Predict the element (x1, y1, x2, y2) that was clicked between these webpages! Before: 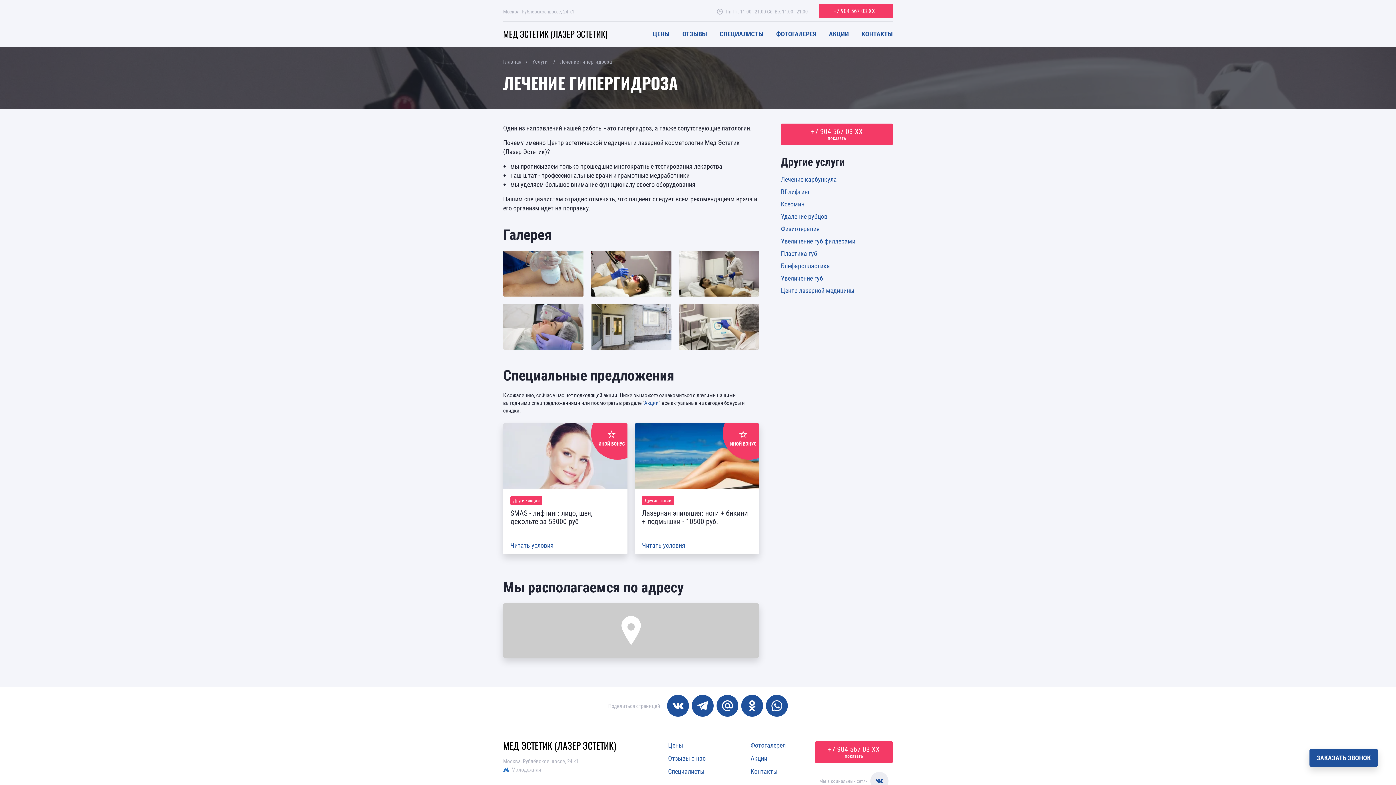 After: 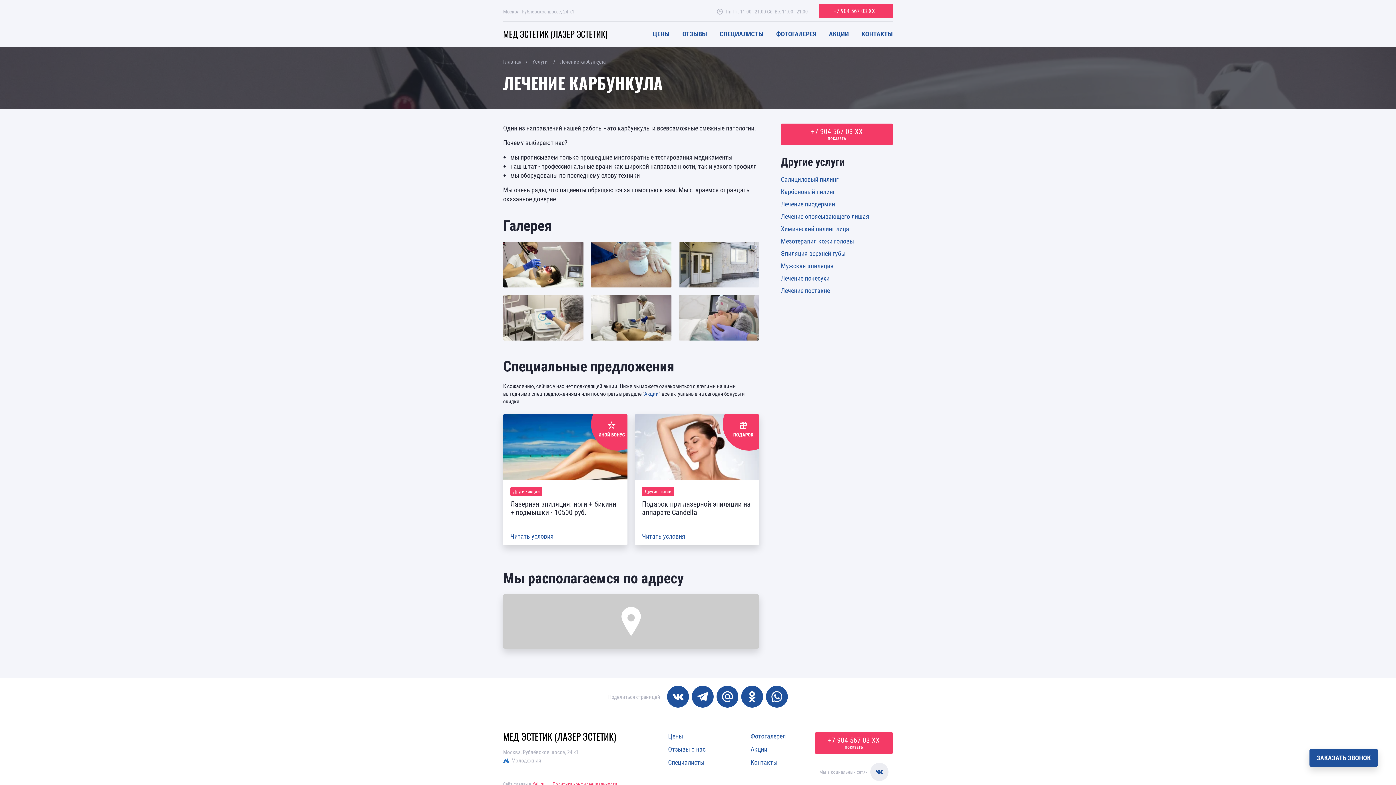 Action: label: Лечение карбункула bbox: (781, 174, 837, 183)